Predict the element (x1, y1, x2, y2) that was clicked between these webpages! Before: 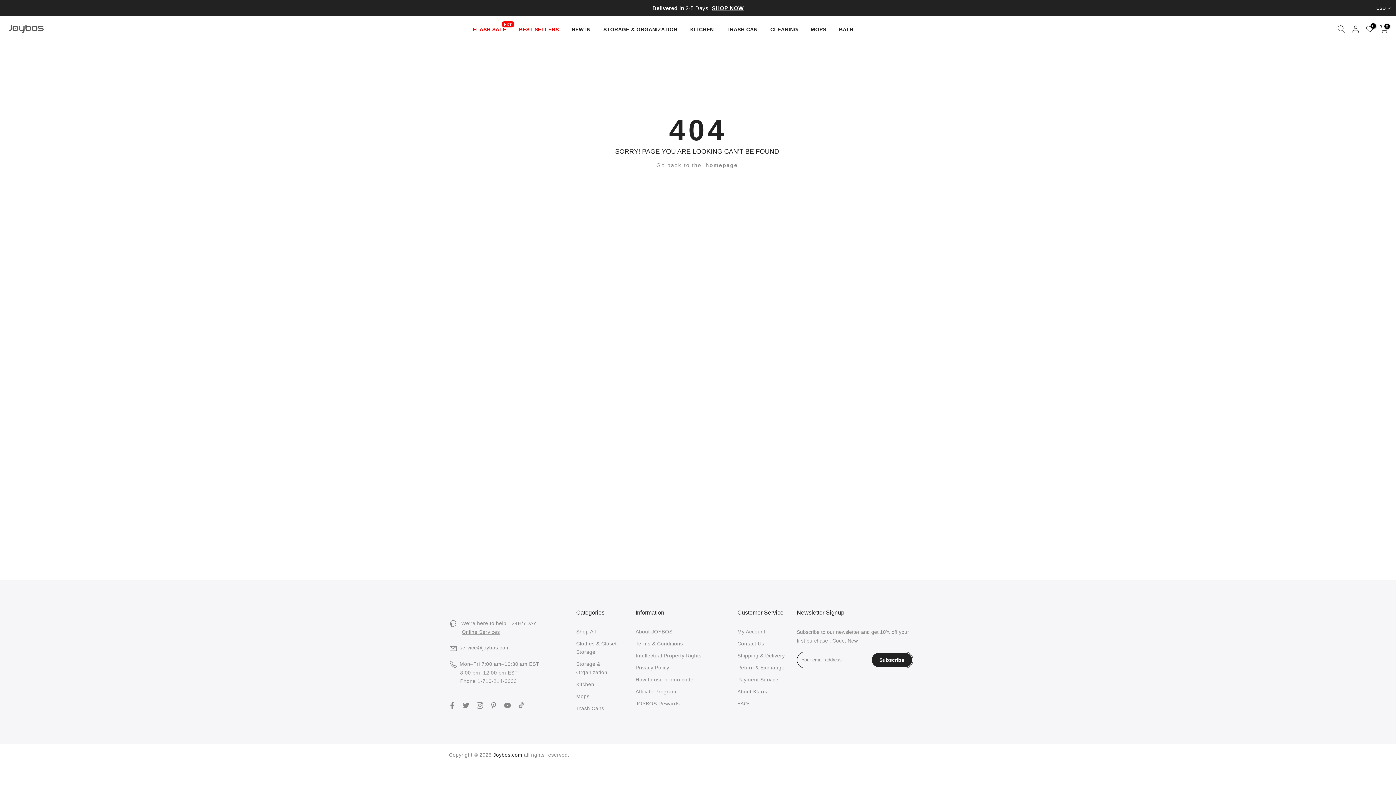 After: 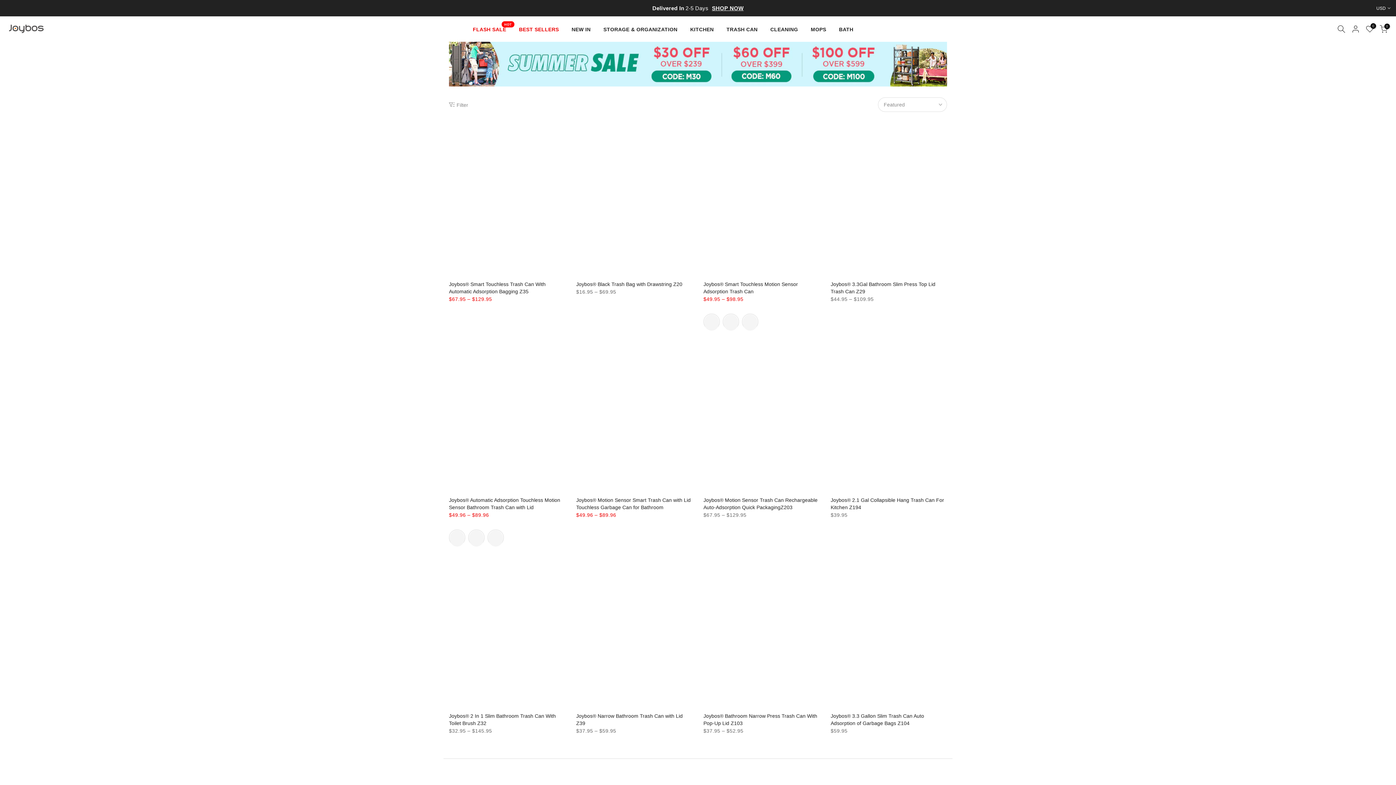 Action: label: Trash Cans bbox: (576, 705, 604, 711)